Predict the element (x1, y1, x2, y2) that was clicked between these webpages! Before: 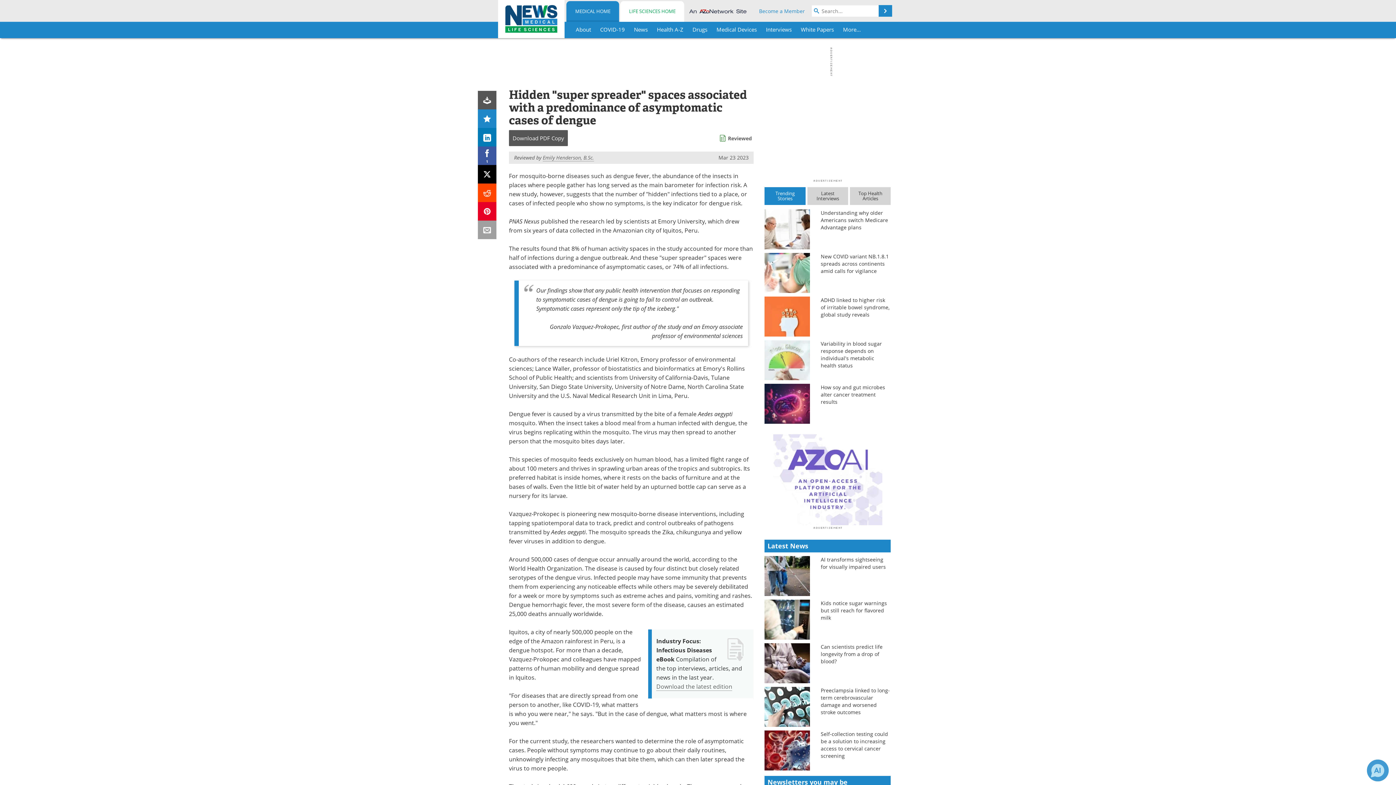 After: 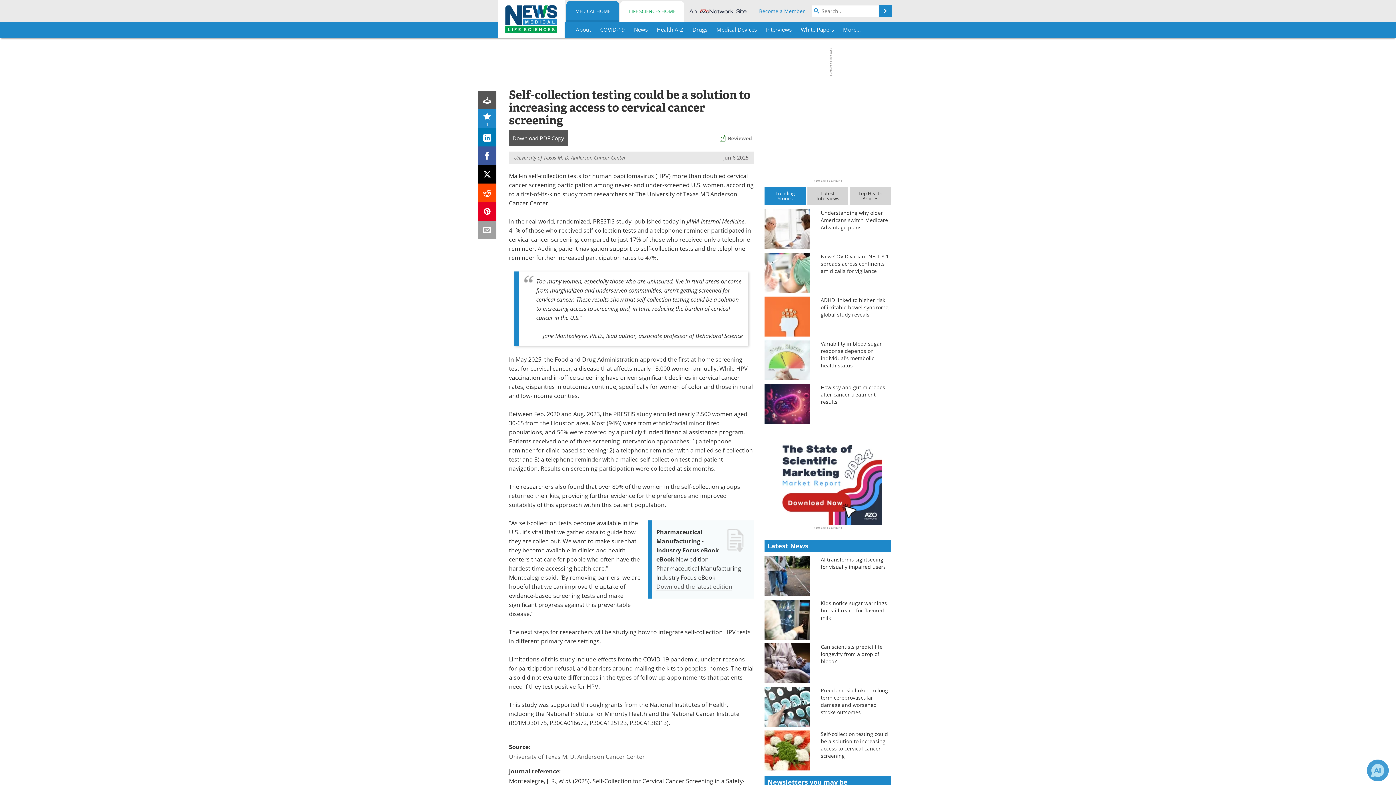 Action: bbox: (764, 746, 810, 753)